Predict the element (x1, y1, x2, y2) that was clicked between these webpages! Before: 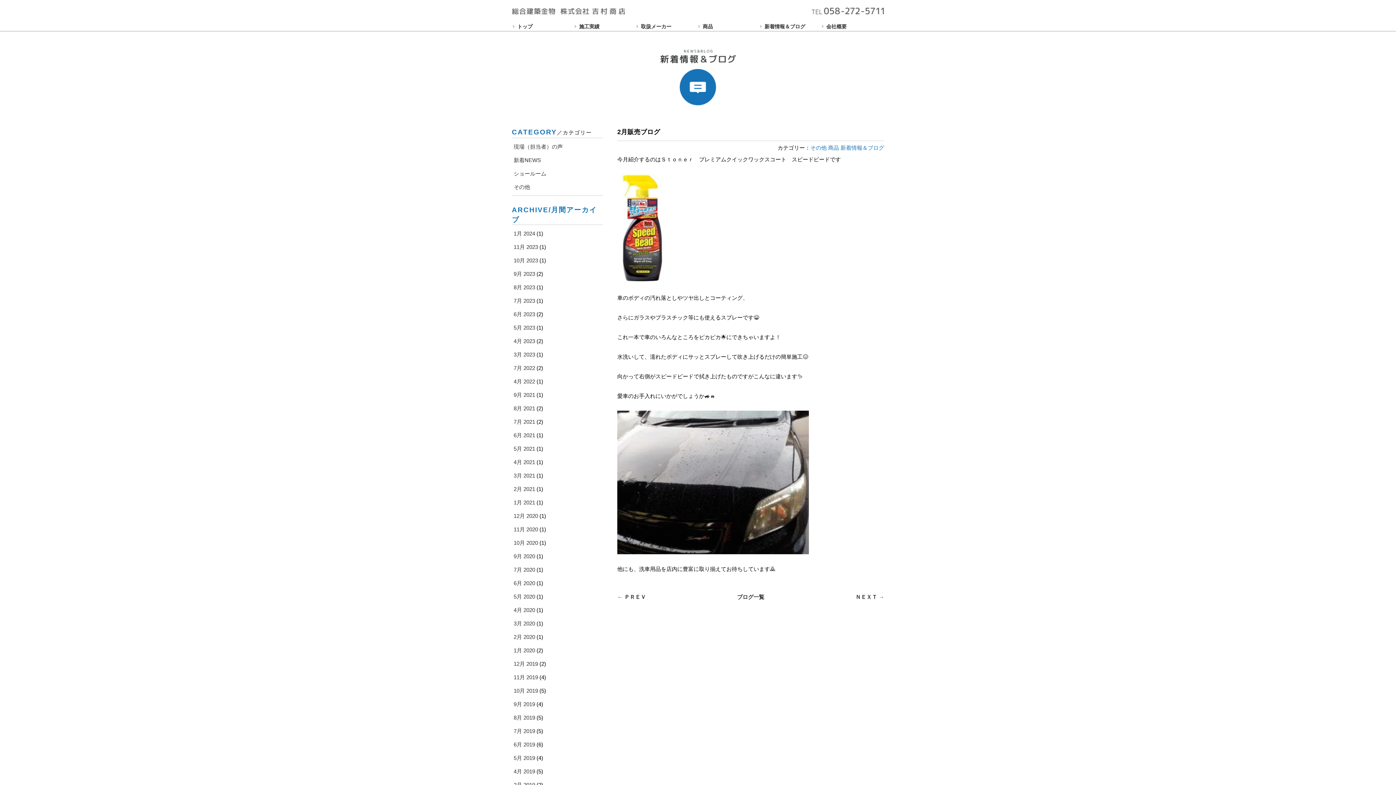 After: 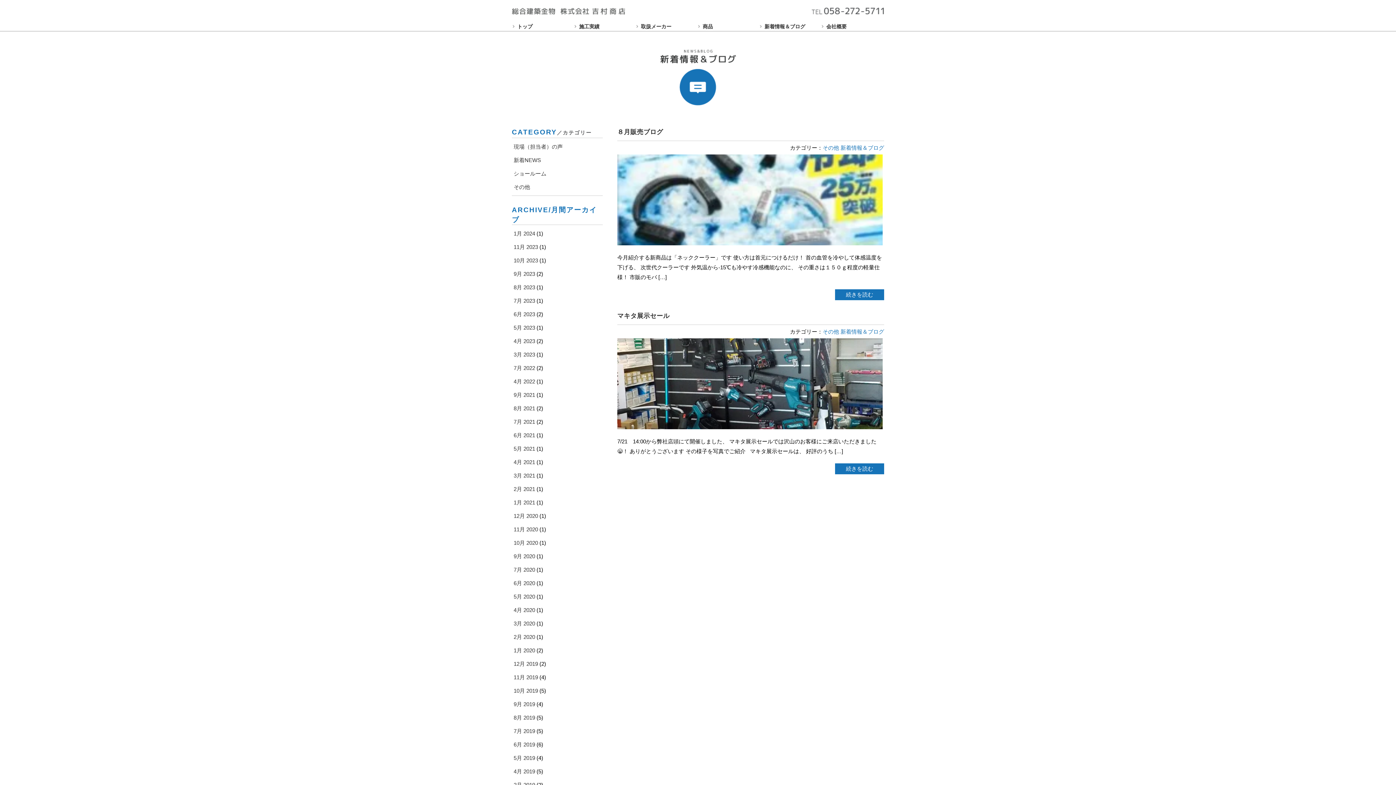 Action: bbox: (513, 405, 535, 411) label: 8月 2021